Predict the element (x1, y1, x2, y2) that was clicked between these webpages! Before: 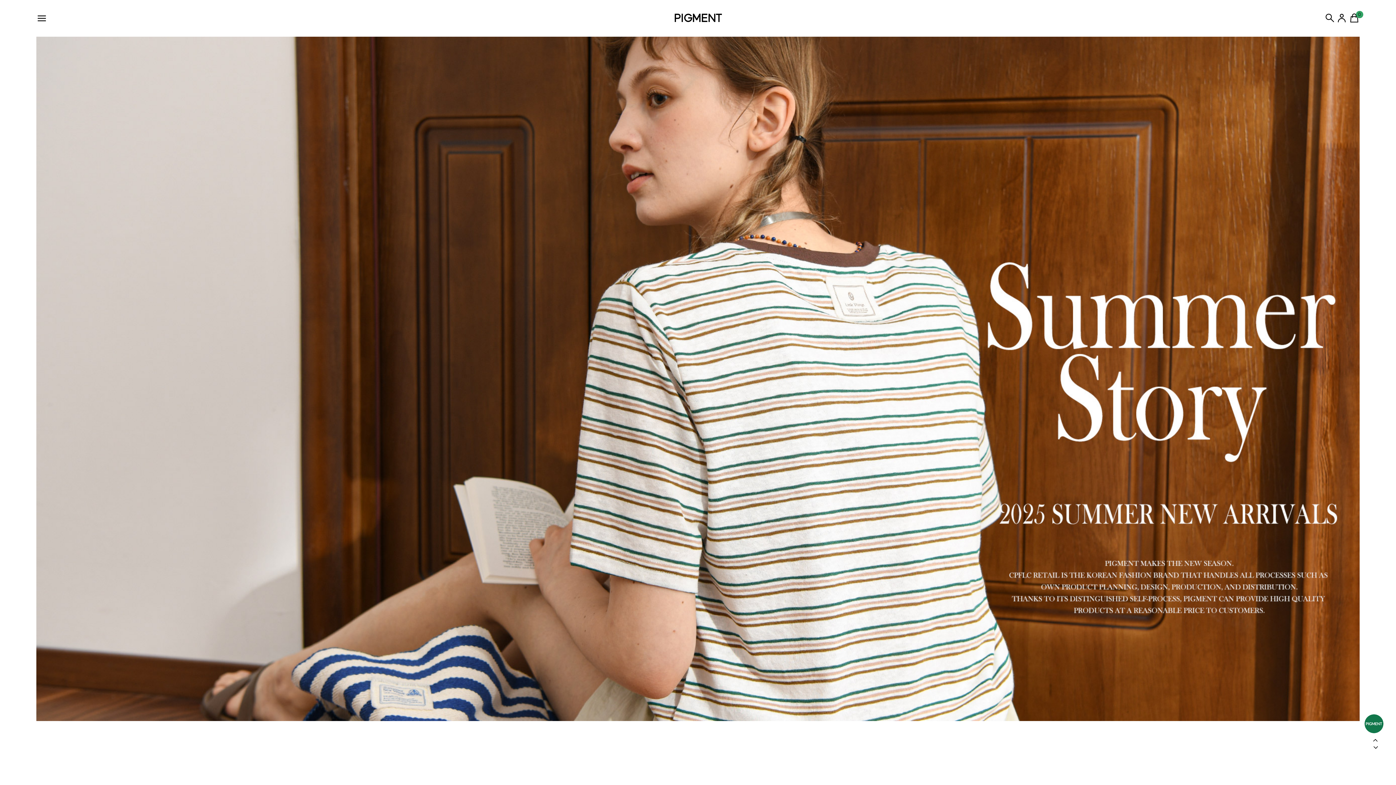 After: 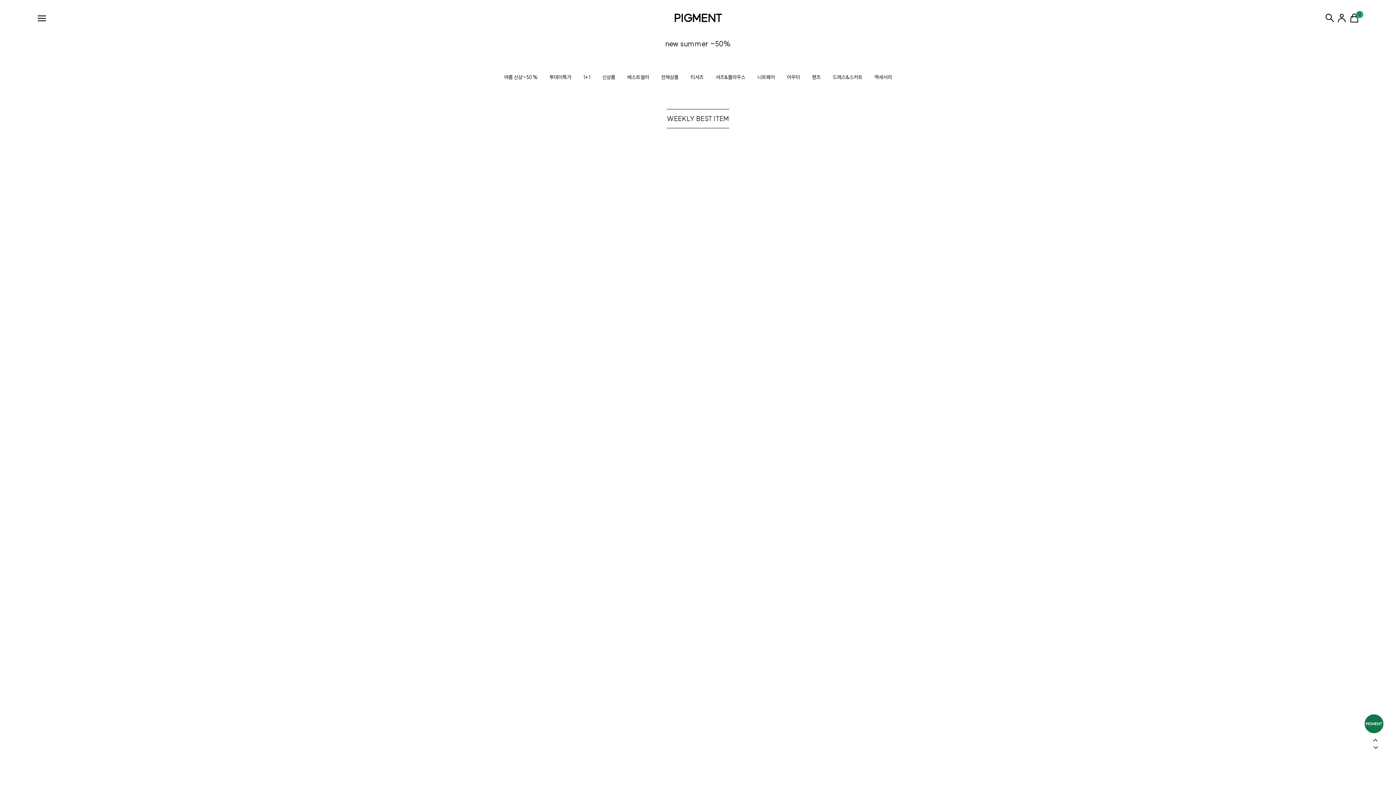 Action: bbox: (36, 37, 1360, 43)